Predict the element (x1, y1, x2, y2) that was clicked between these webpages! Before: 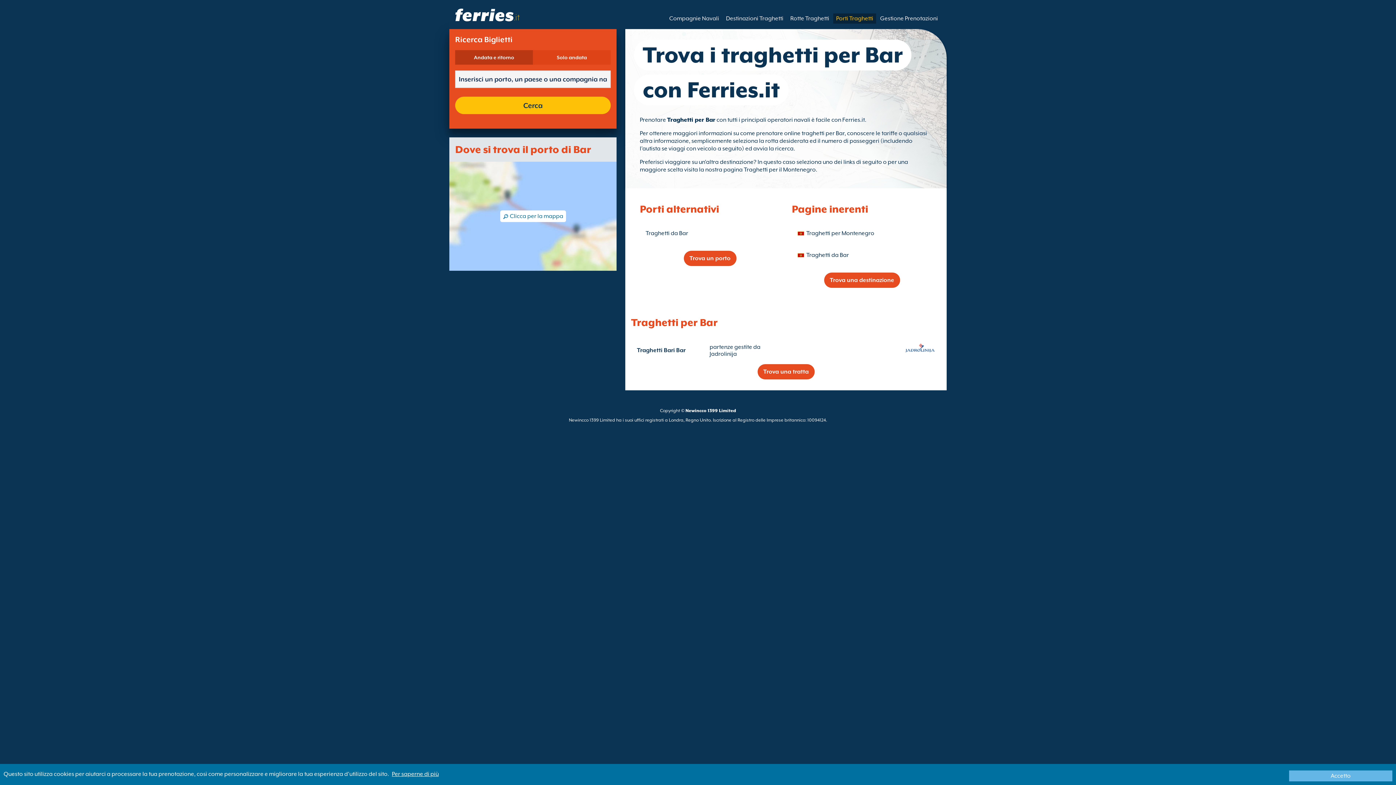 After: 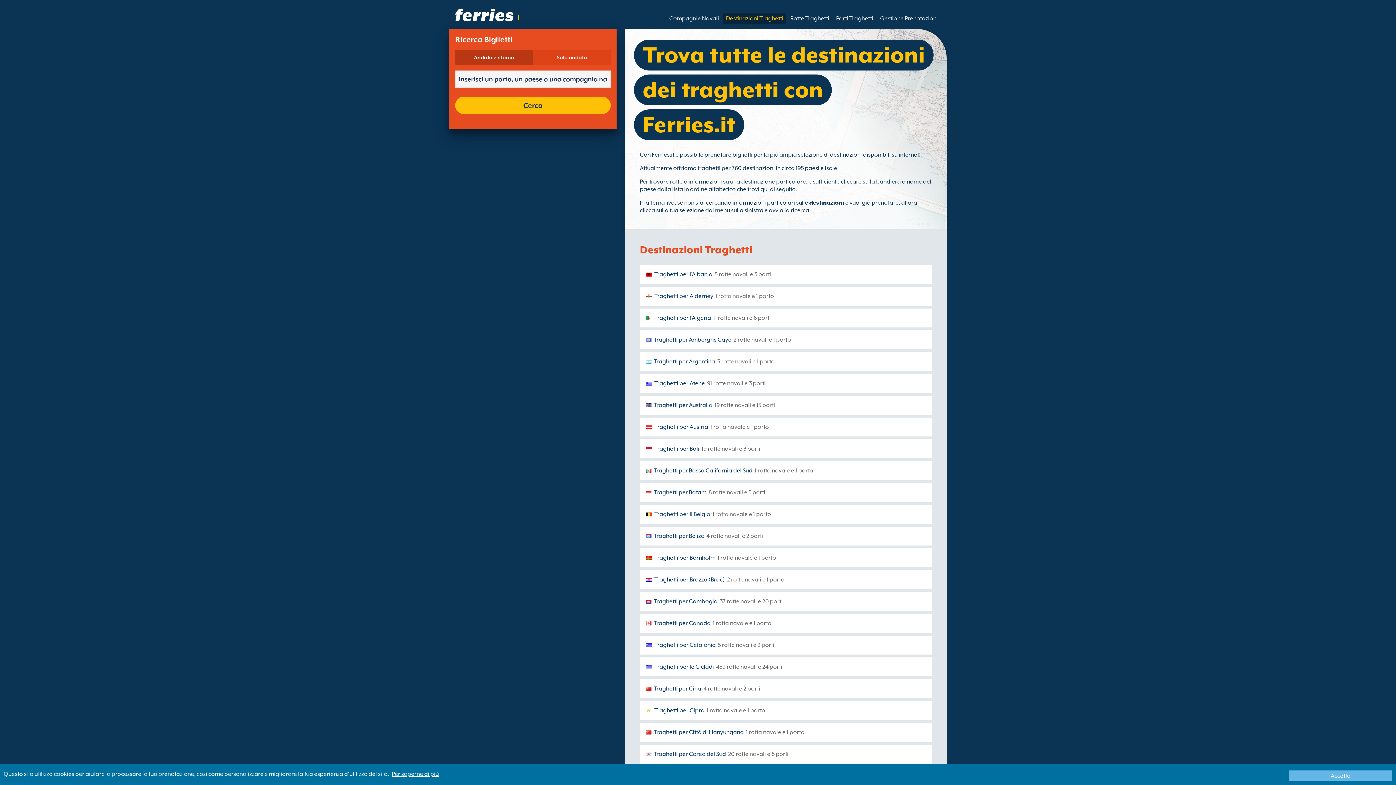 Action: bbox: (824, 272, 900, 288) label: Trova una destinazione